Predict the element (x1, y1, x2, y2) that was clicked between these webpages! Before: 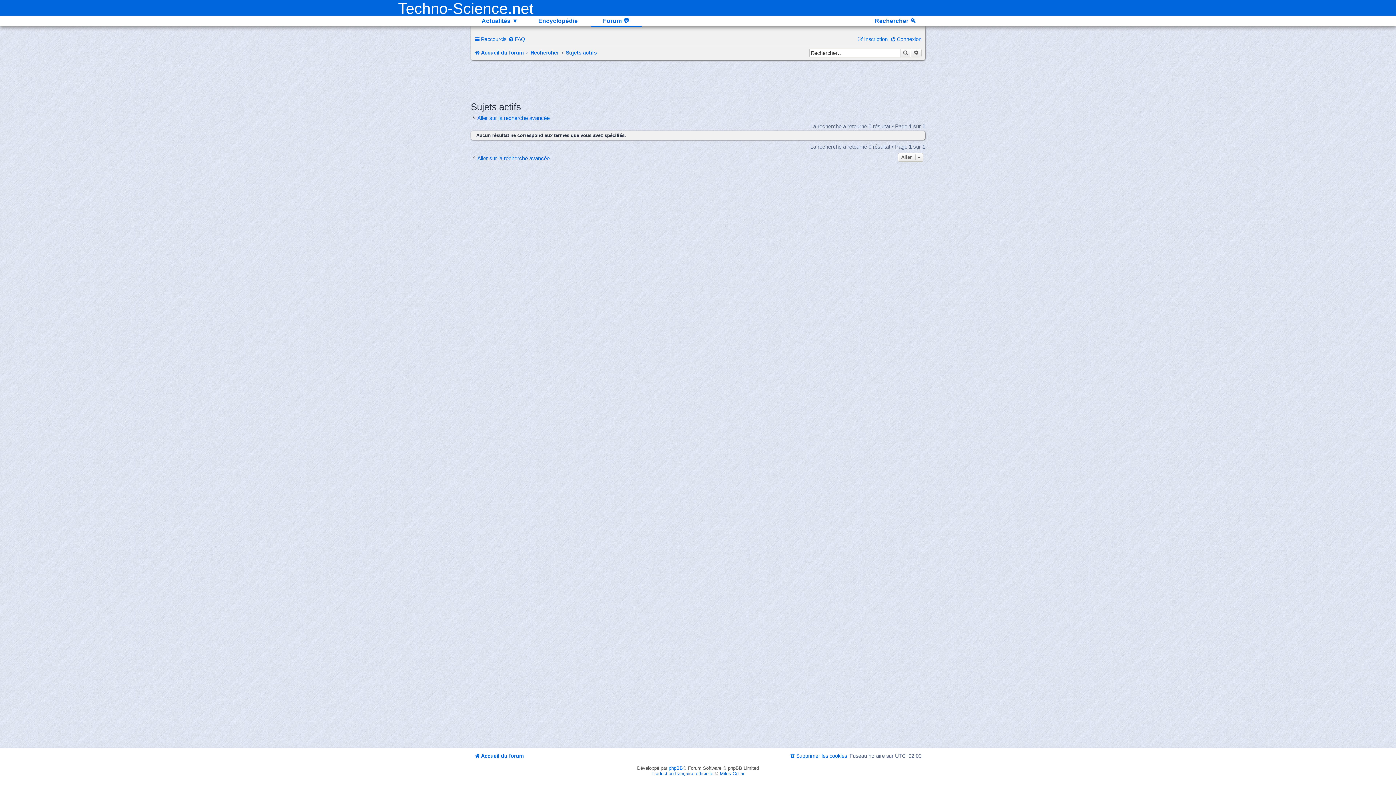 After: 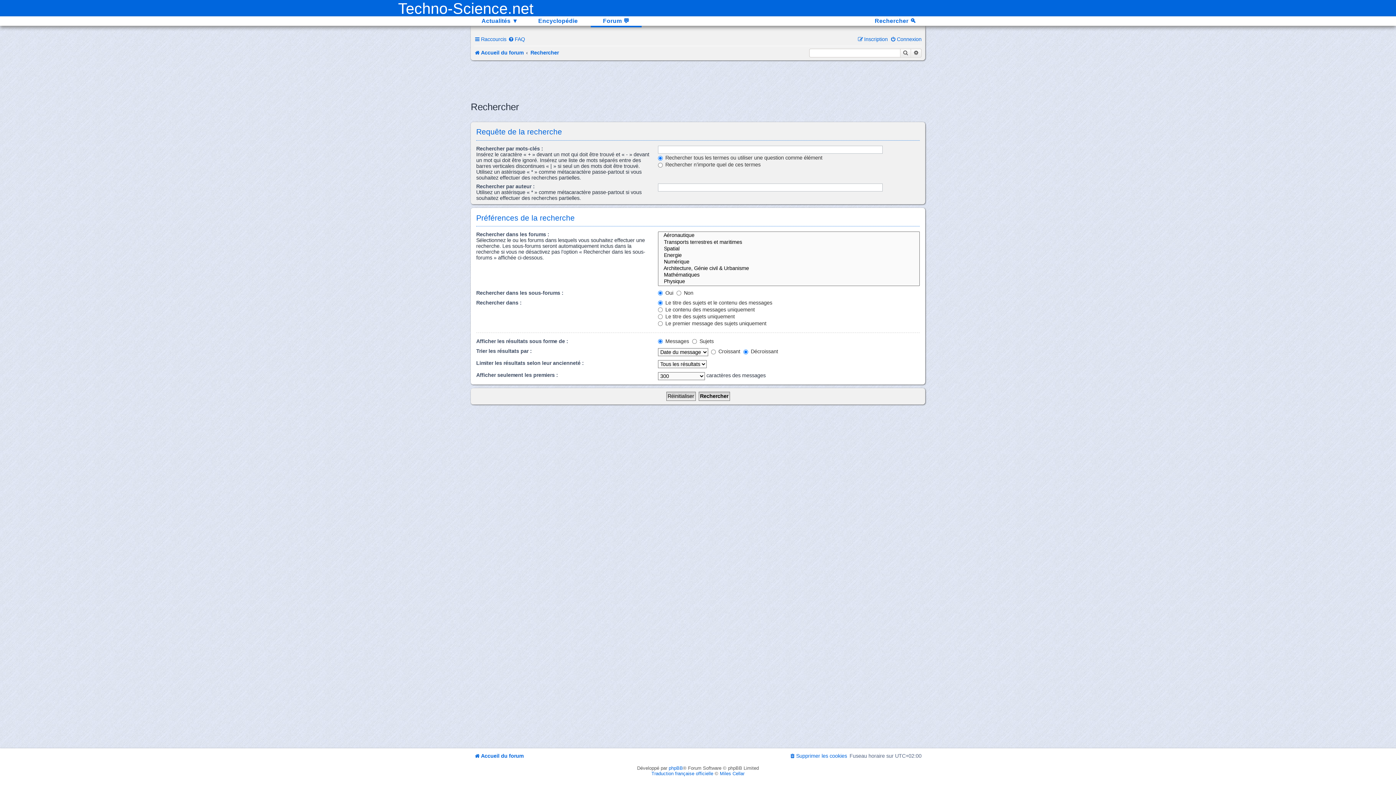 Action: label: Aller sur la recherche avancée bbox: (470, 154, 549, 161)